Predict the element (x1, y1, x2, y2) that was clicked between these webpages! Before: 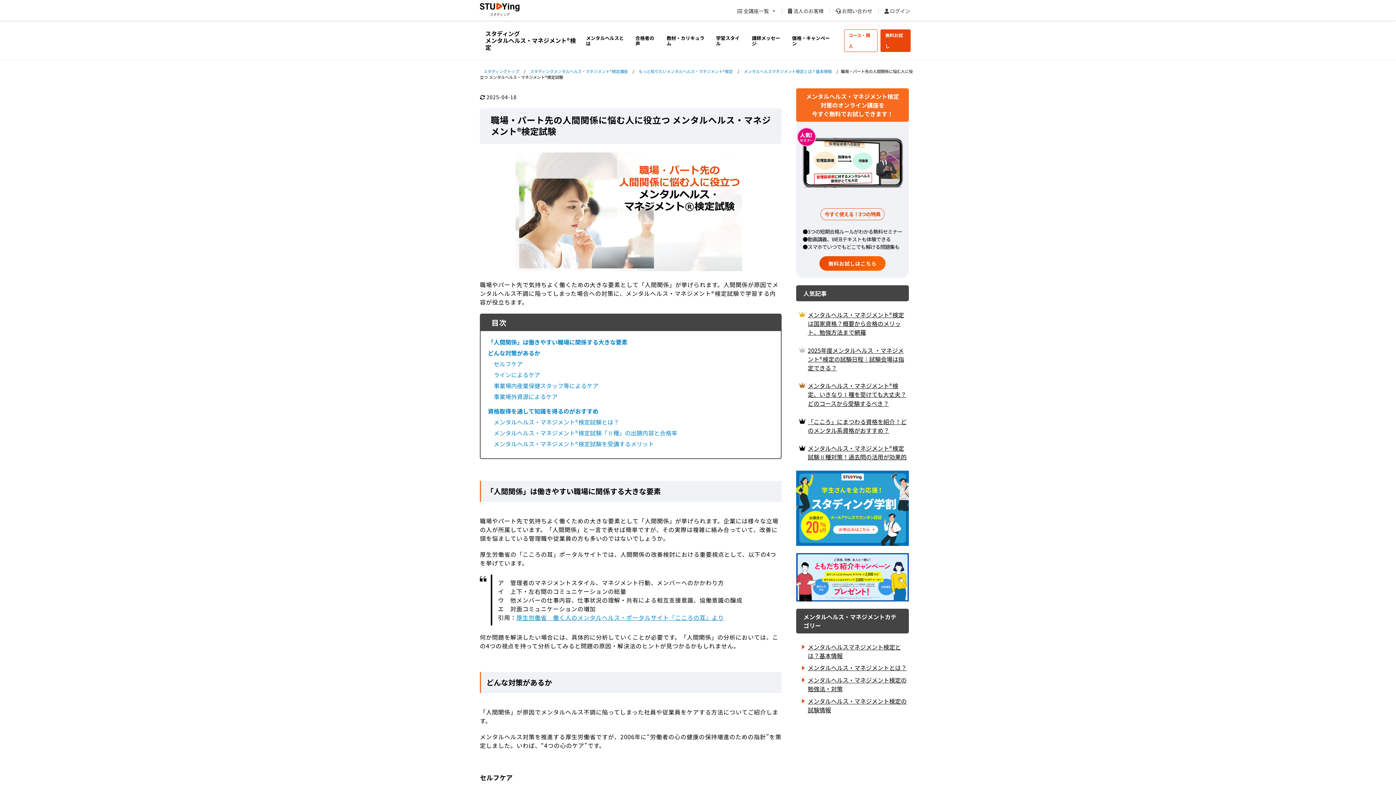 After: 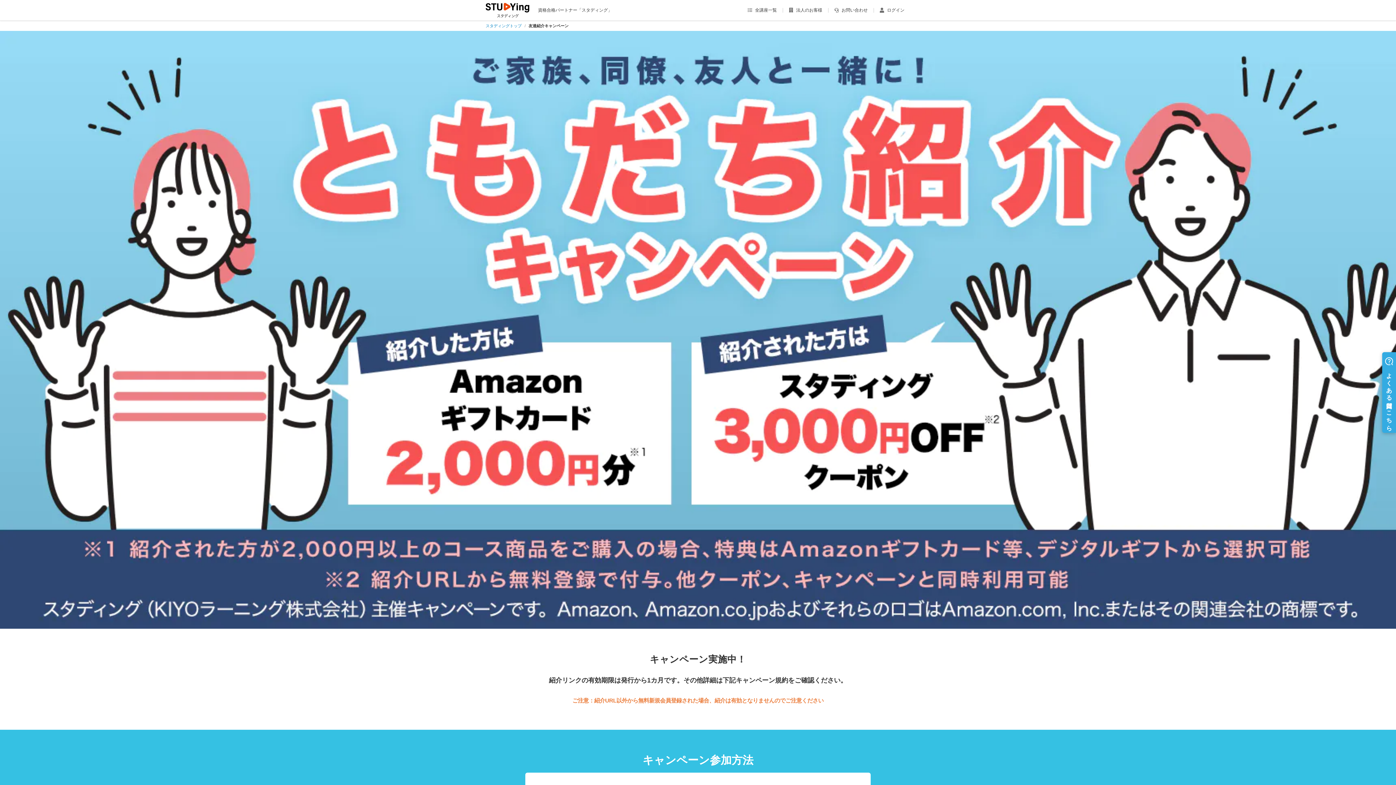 Action: bbox: (796, 553, 909, 601)